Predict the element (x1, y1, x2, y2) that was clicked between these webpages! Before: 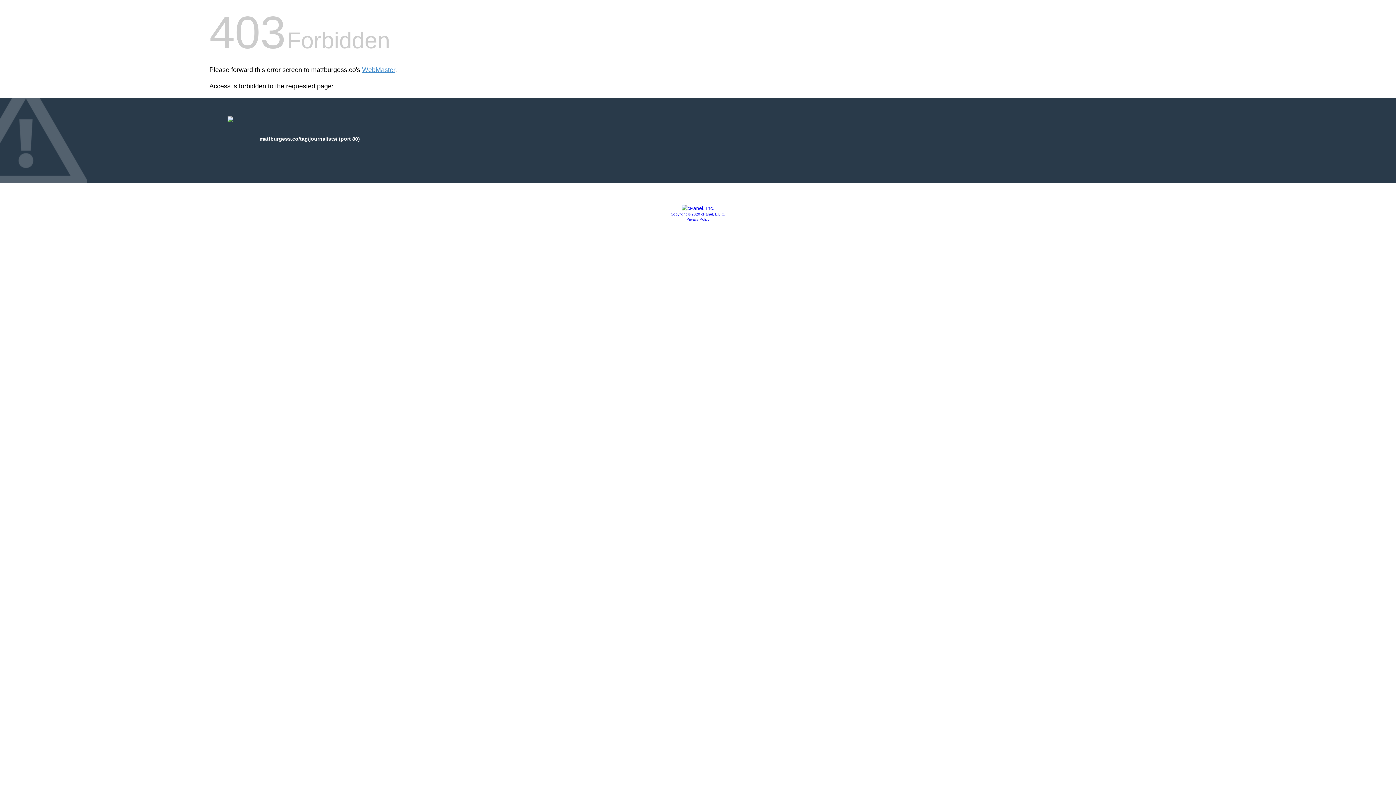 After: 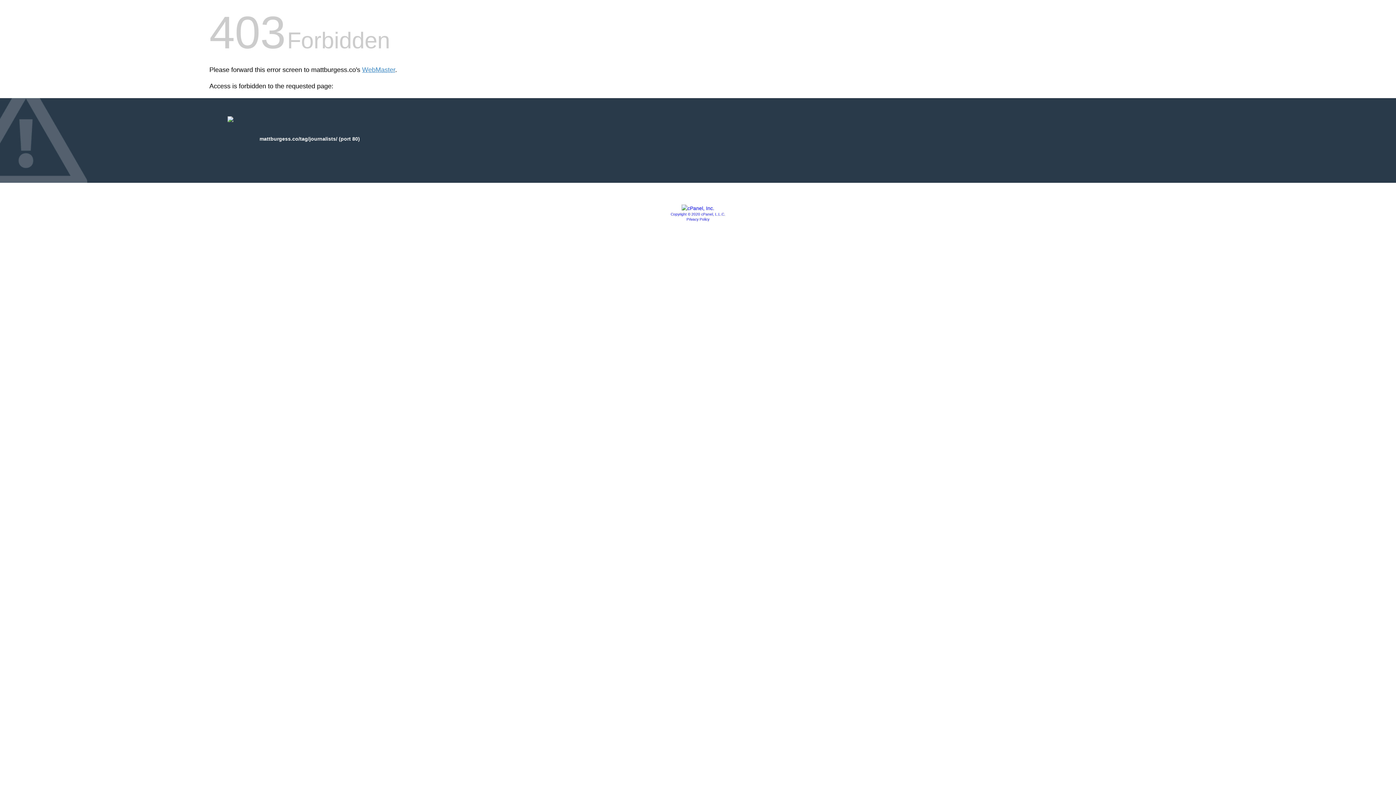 Action: label: Privacy Policy bbox: (686, 217, 709, 221)